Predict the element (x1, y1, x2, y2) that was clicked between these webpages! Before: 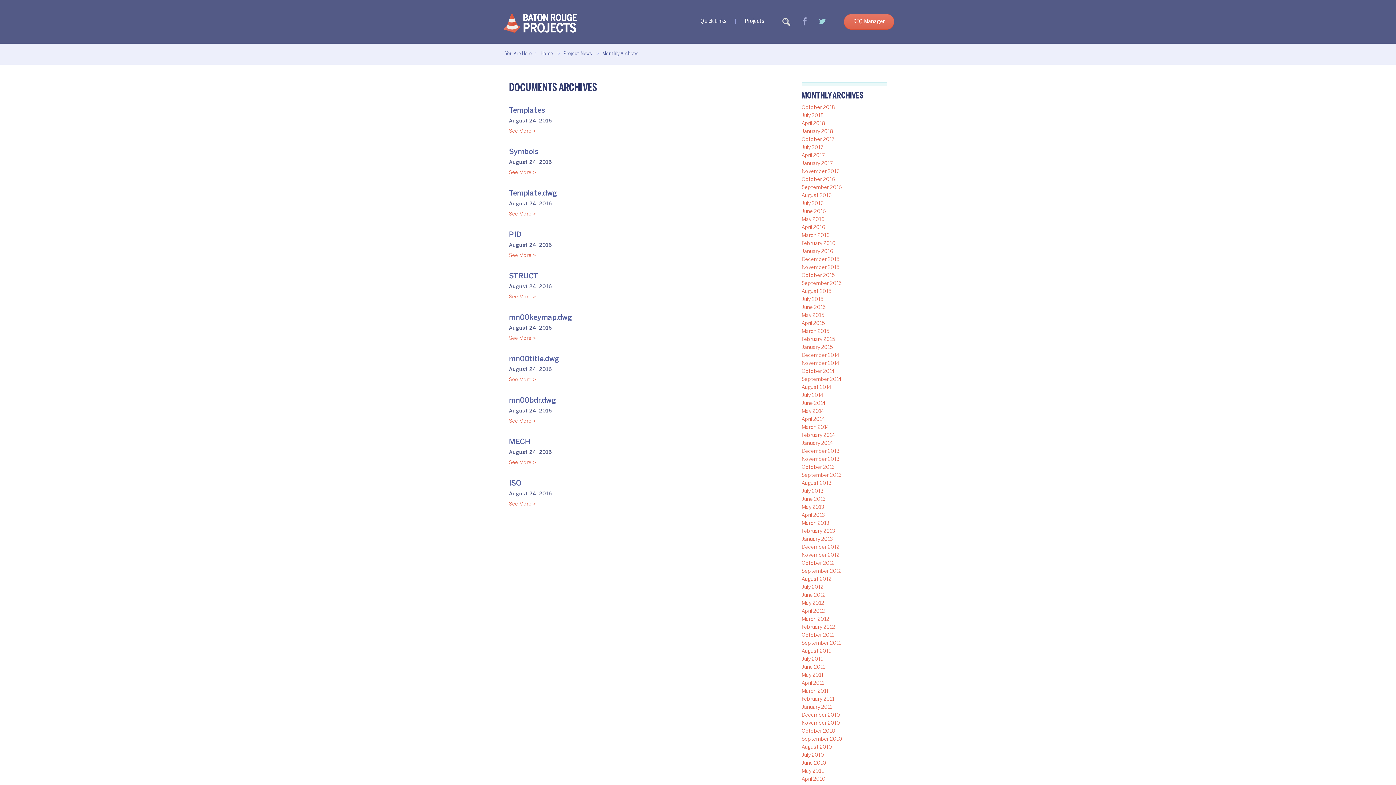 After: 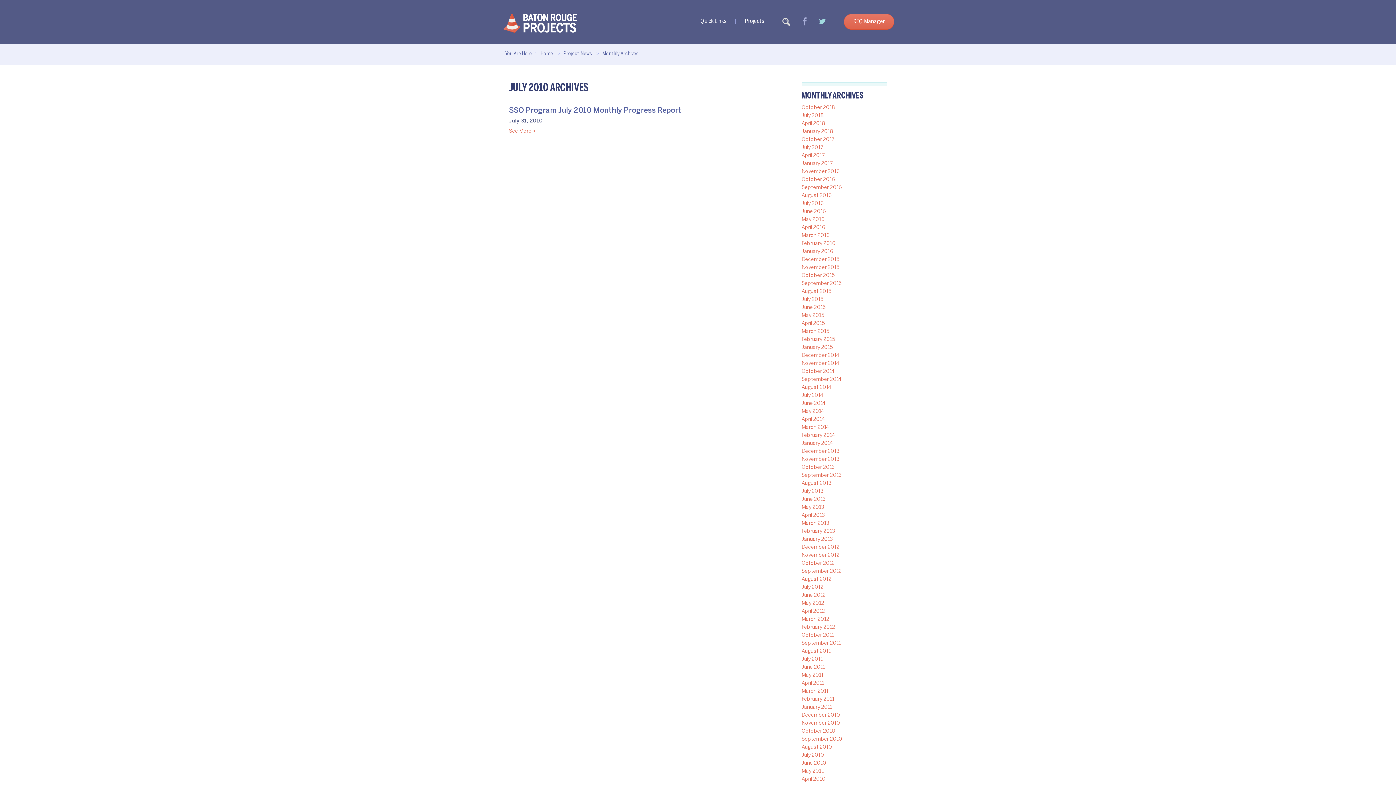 Action: bbox: (801, 752, 824, 758) label: July 2010